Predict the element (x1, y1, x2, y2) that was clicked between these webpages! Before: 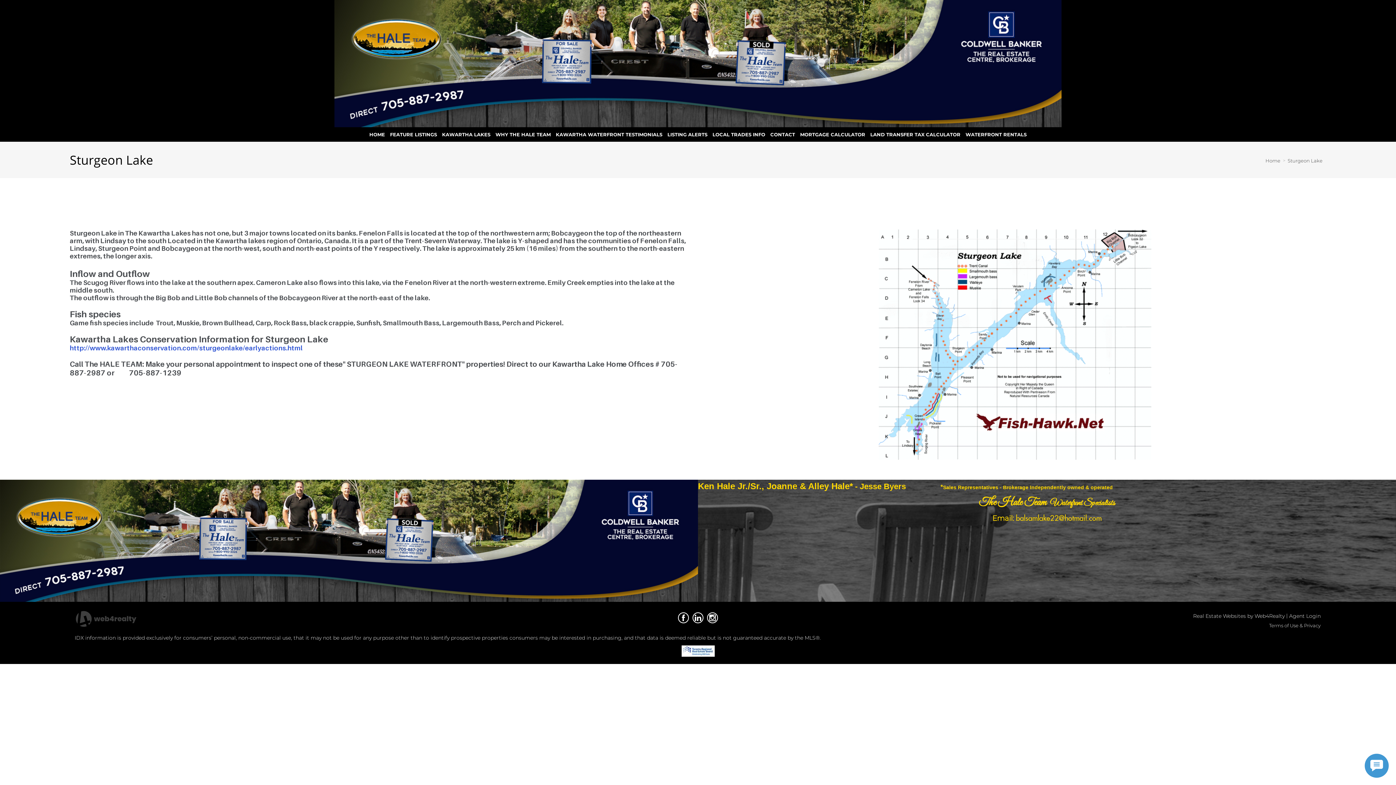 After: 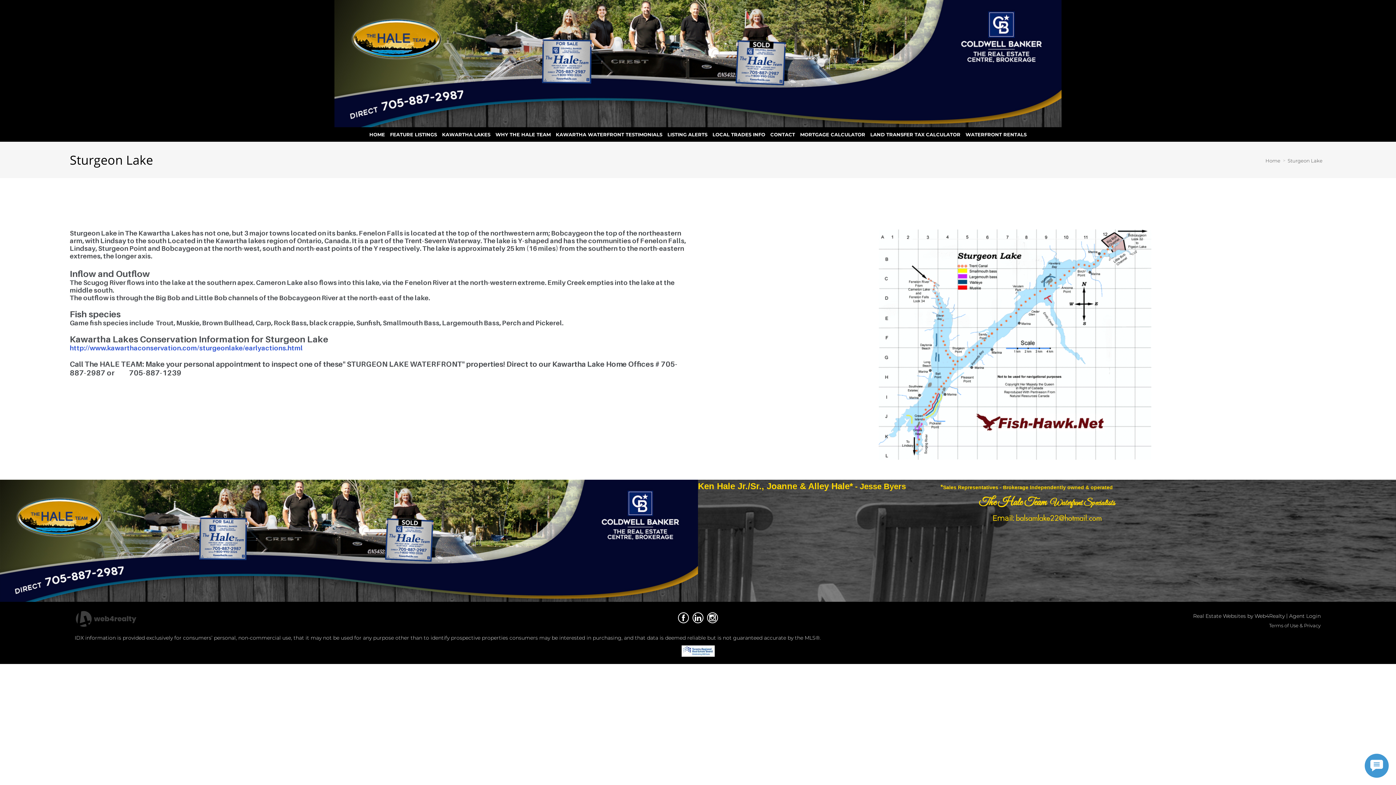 Action: bbox: (707, 612, 718, 623)